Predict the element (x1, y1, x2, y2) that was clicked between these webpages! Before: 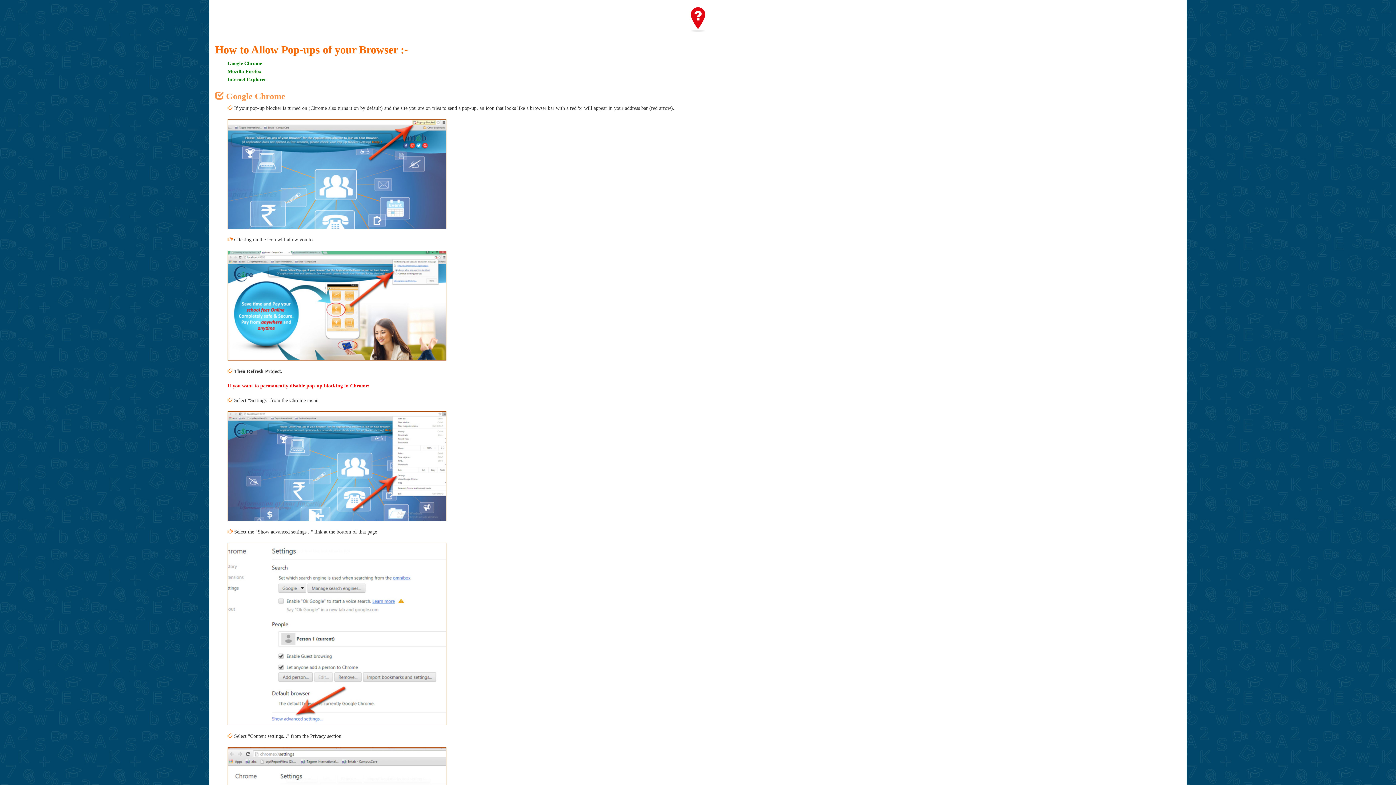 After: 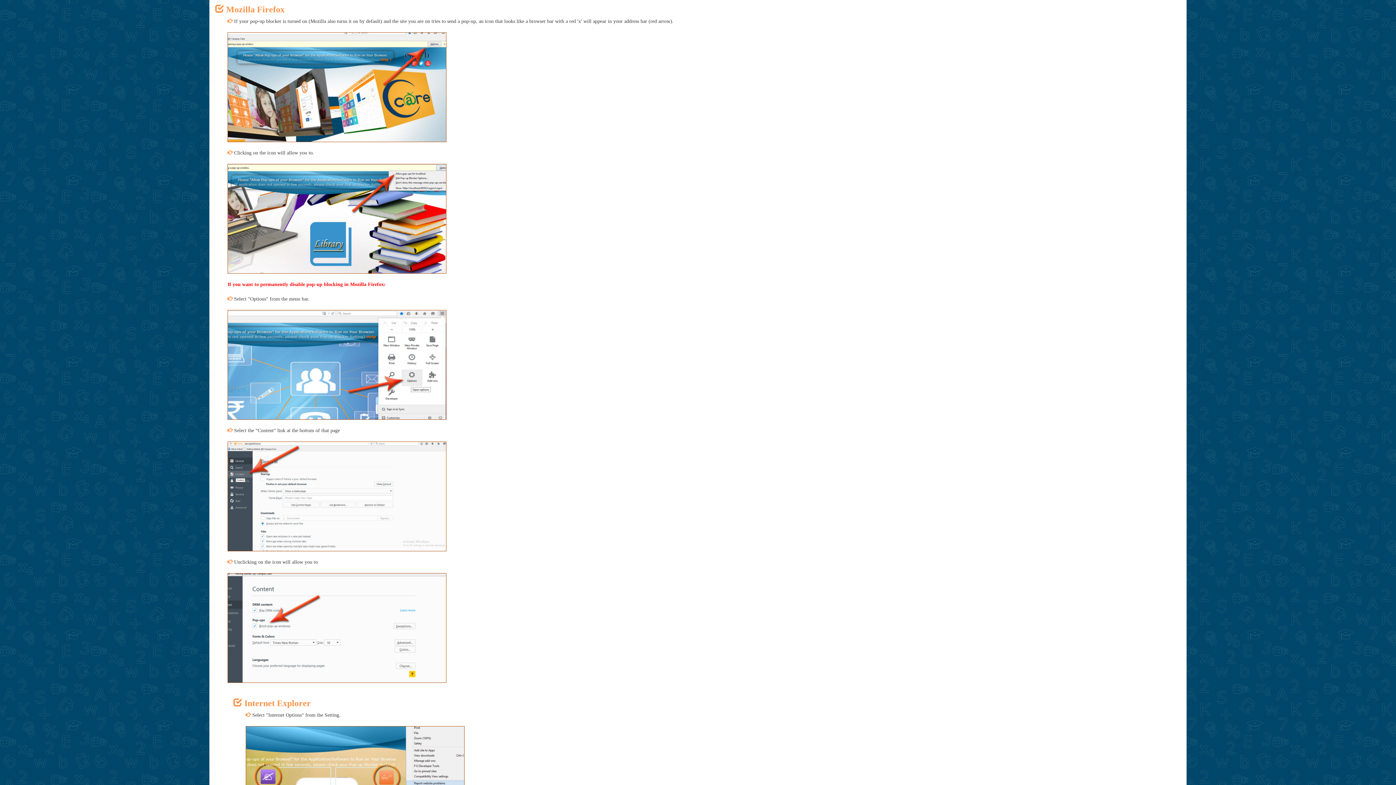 Action: label: Mozilla Firefox bbox: (227, 68, 261, 74)